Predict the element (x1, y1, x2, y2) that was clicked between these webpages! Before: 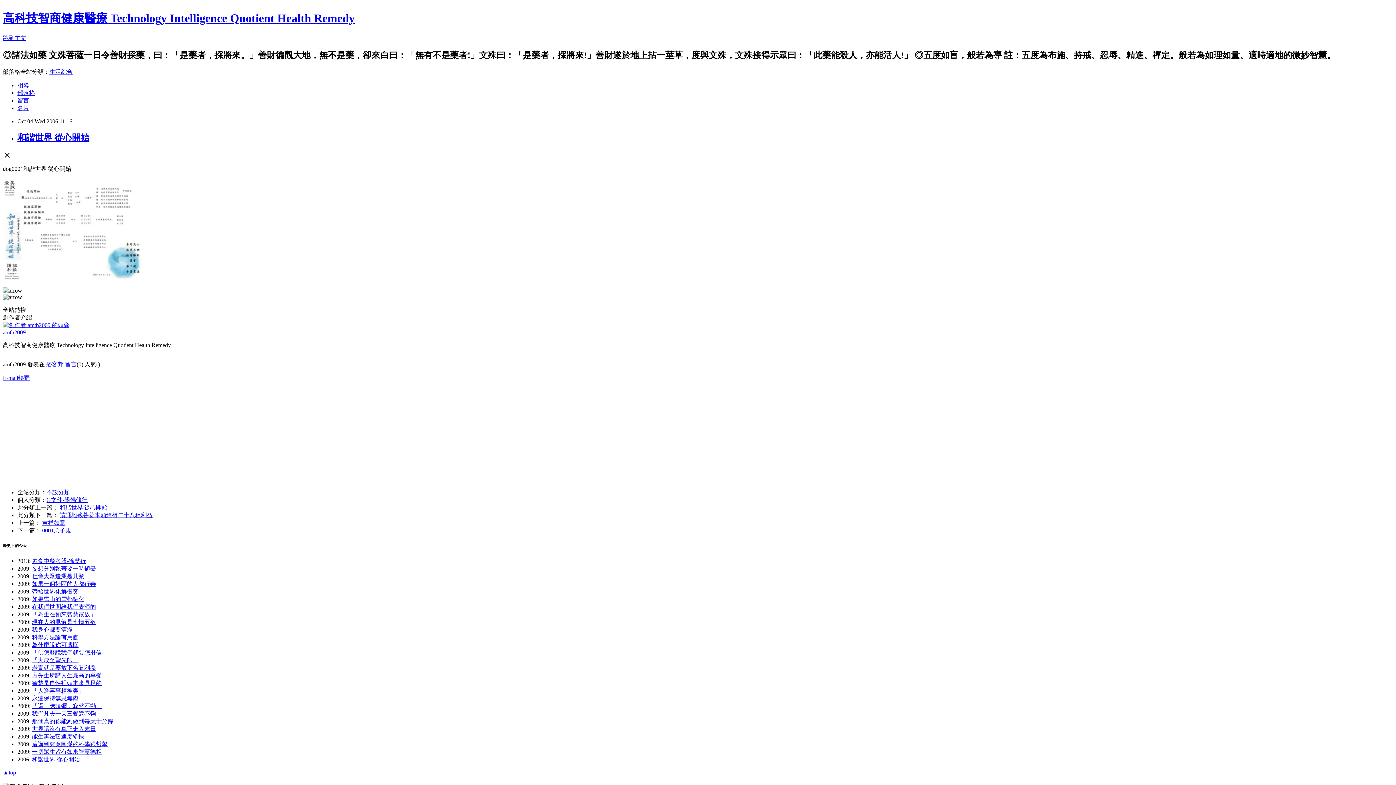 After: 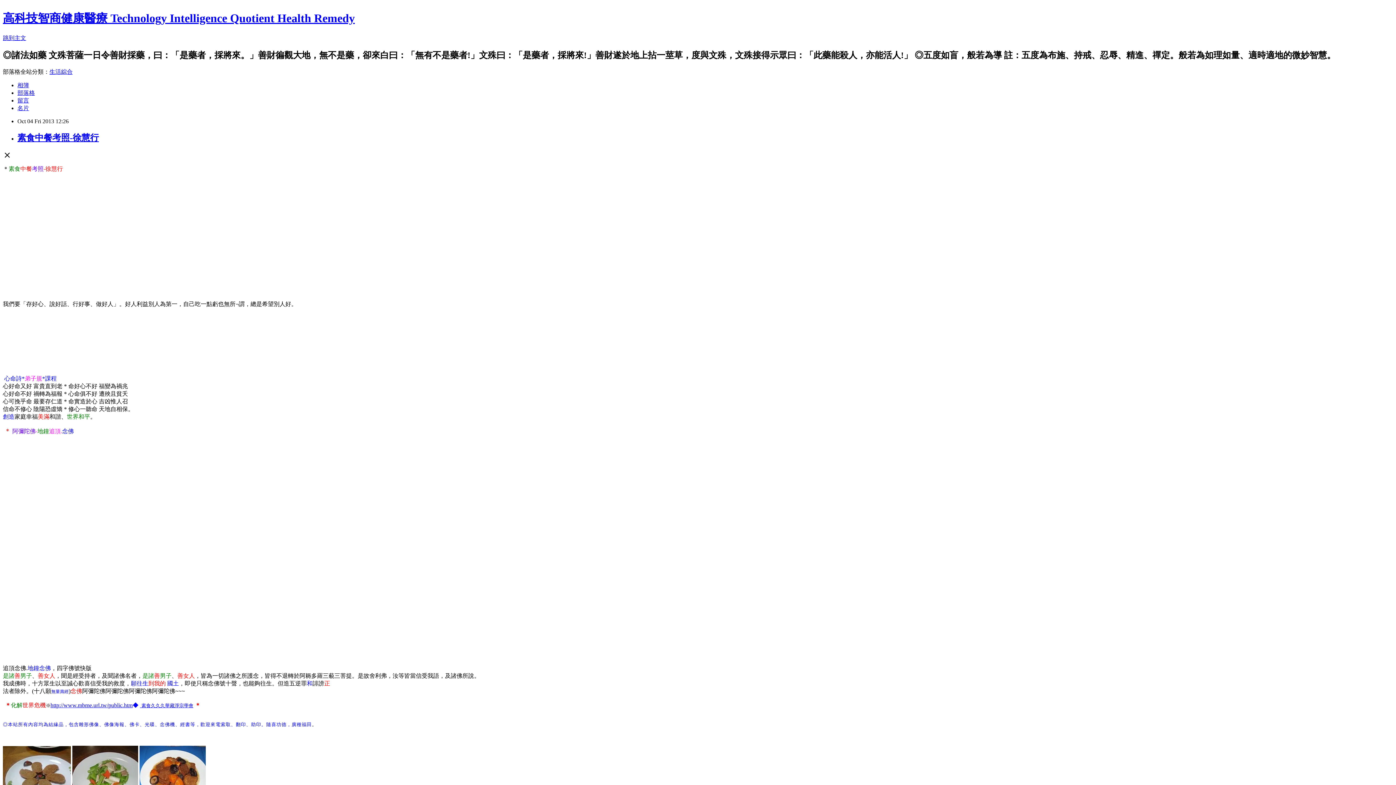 Action: bbox: (32, 558, 86, 564) label: 素食中餐考照-徐慧行